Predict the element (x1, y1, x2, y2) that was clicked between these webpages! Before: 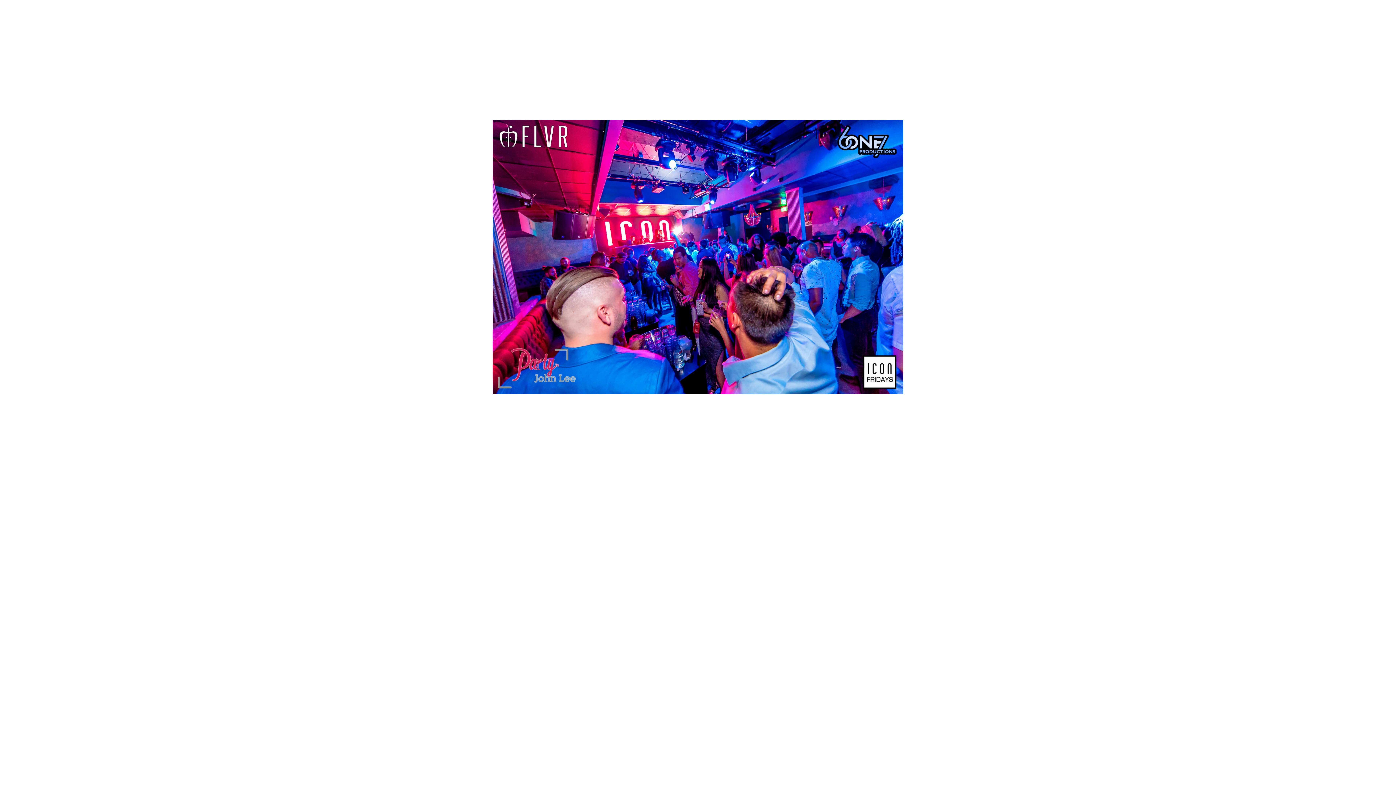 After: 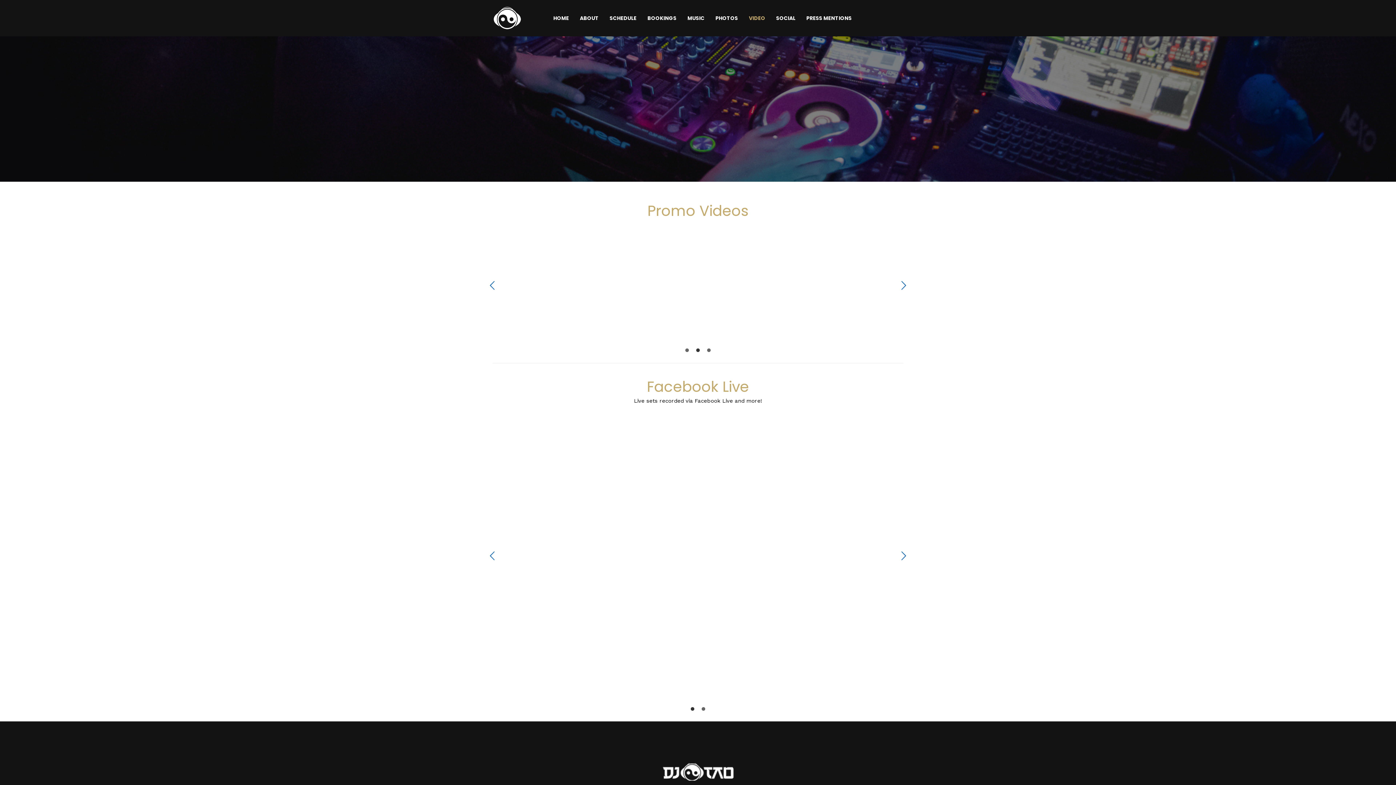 Action: label: VIDEO bbox: (749, 13, 765, 22)